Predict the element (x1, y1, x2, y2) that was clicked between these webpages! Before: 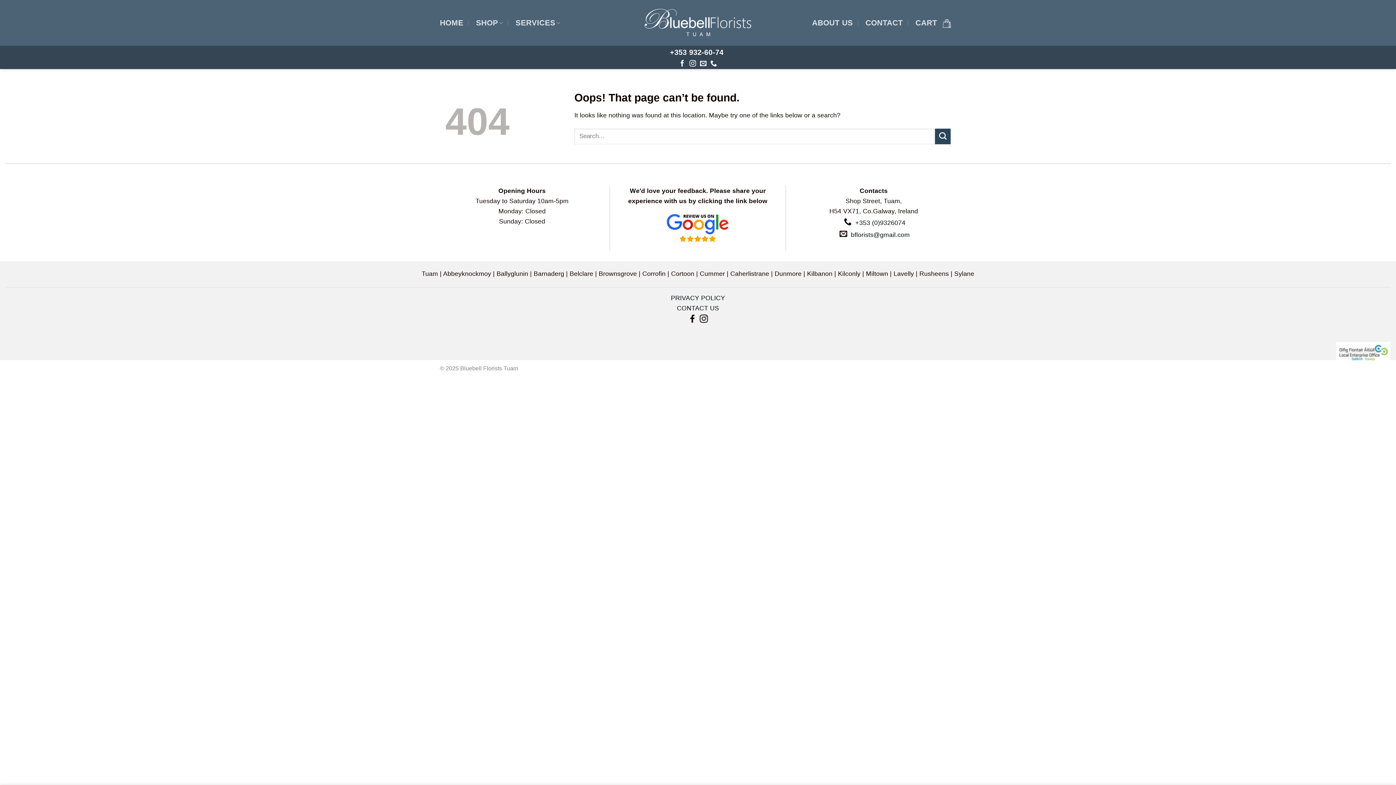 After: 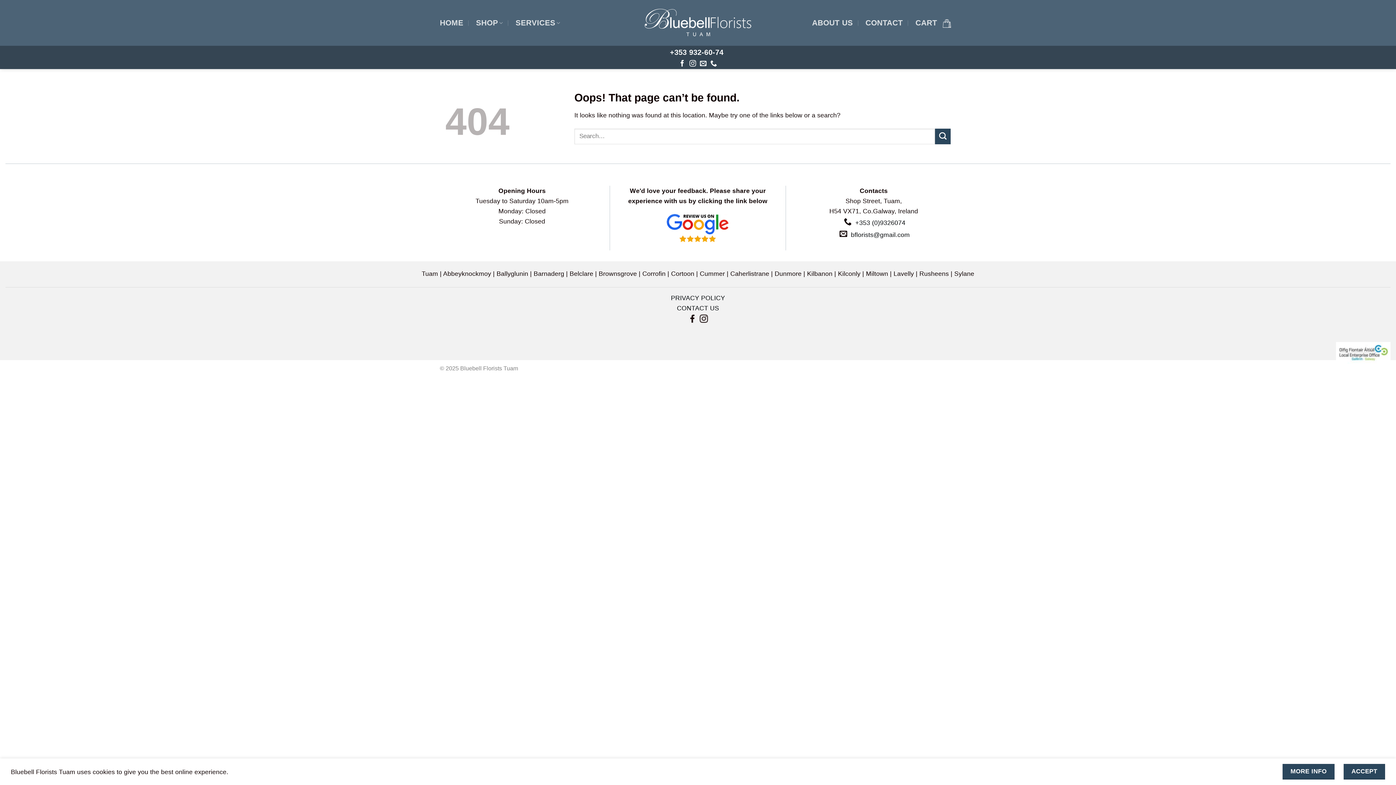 Action: bbox: (689, 60, 696, 67)